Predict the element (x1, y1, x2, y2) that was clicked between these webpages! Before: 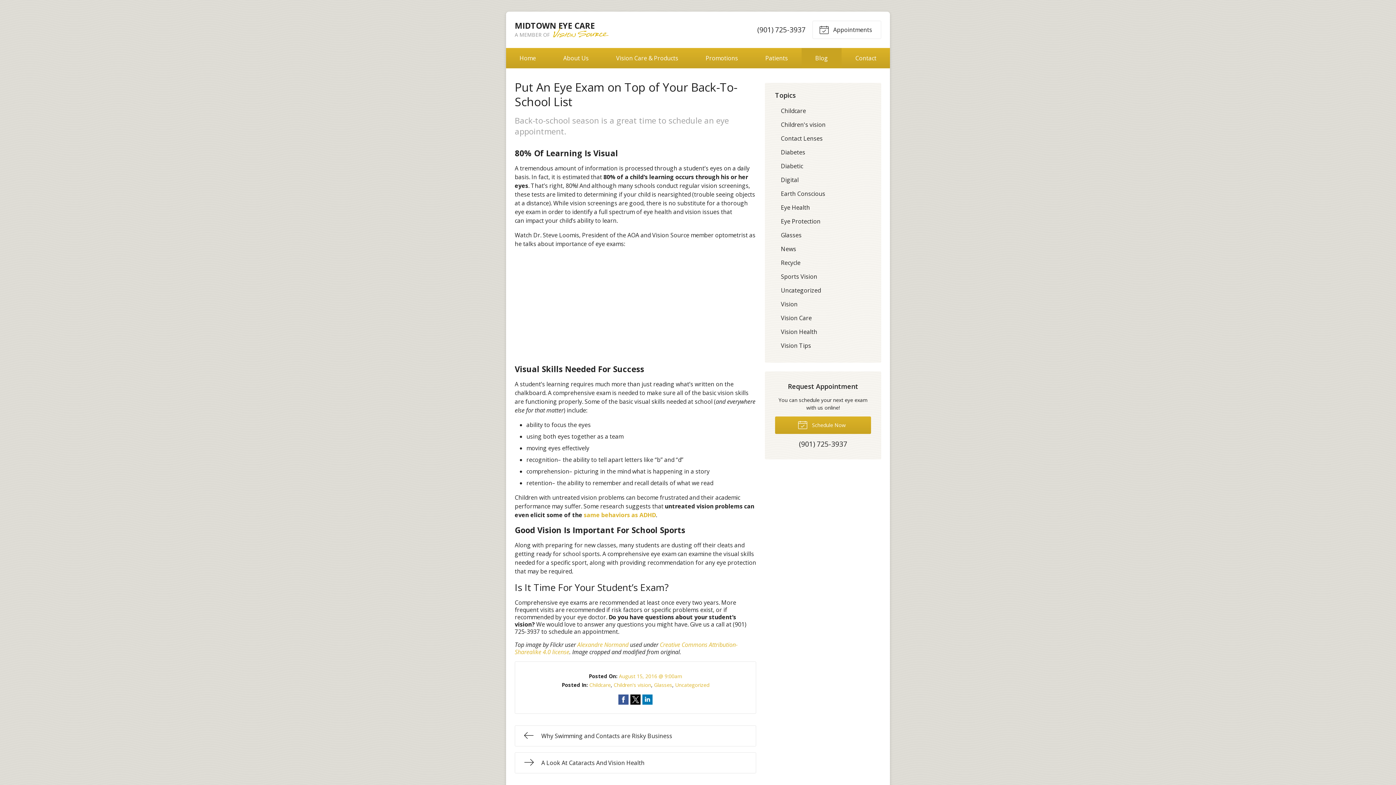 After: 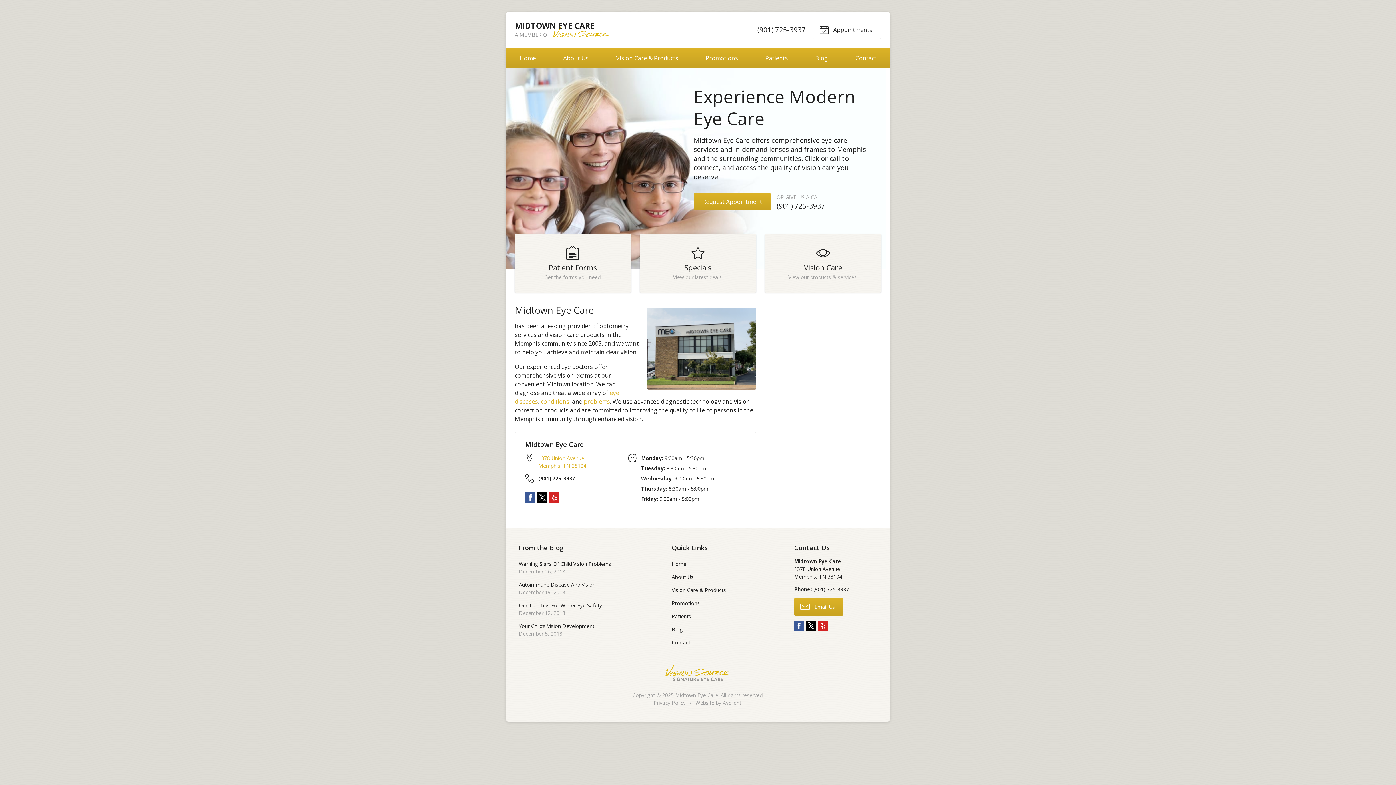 Action: label: MIDTOWN EYE CARE
A MEMBER OF VISION SOURCE bbox: (514, 20, 610, 39)